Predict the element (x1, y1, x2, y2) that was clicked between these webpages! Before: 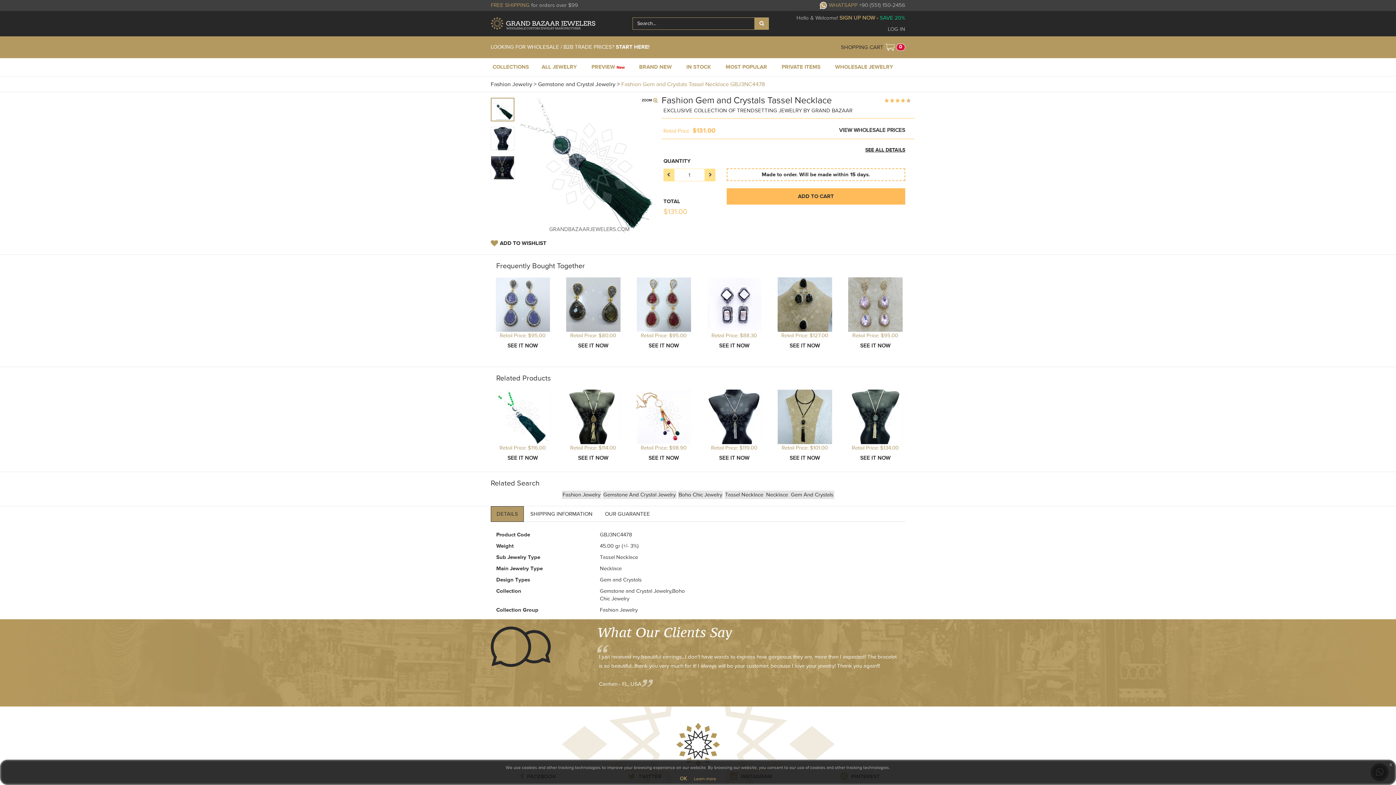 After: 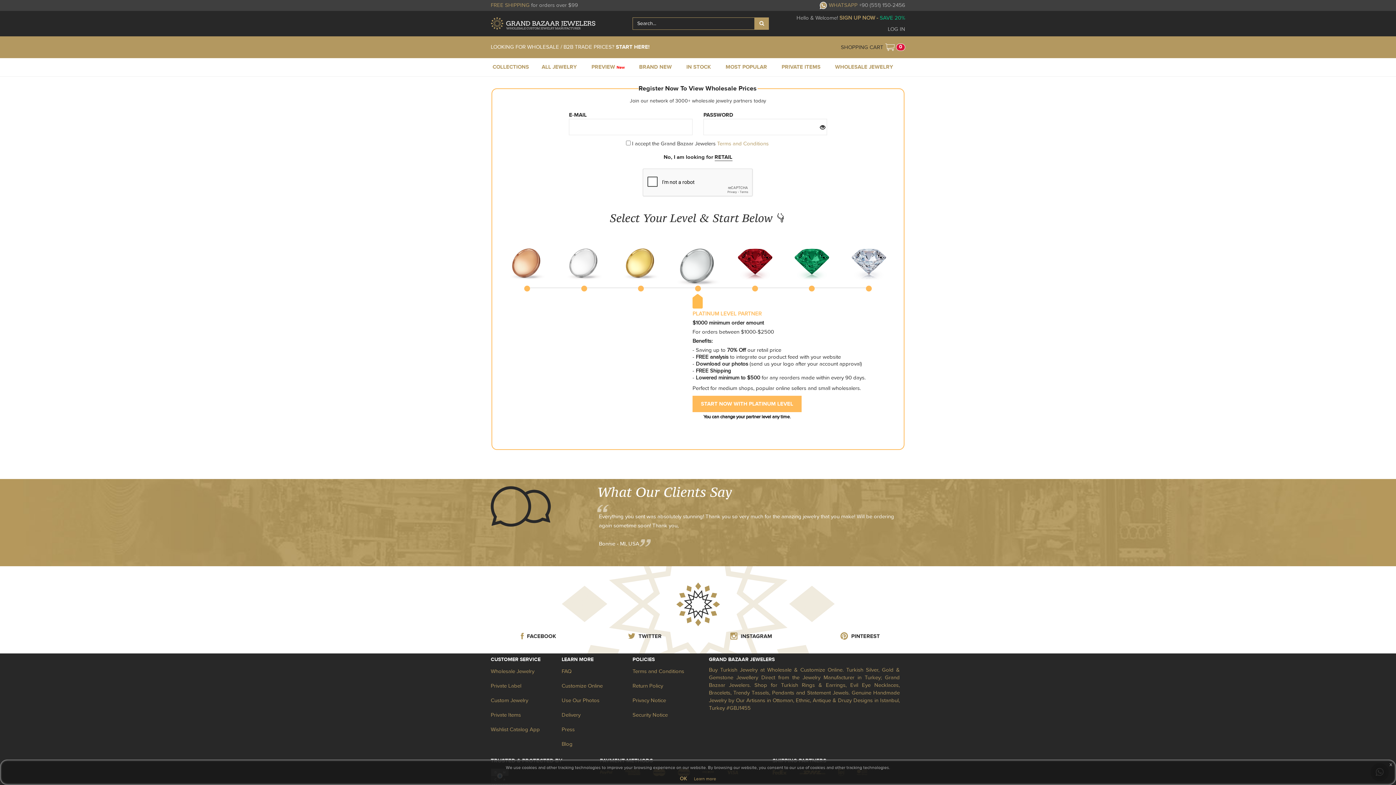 Action: label: VIEW WHOLESALE PRICES bbox: (839, 126, 905, 133)